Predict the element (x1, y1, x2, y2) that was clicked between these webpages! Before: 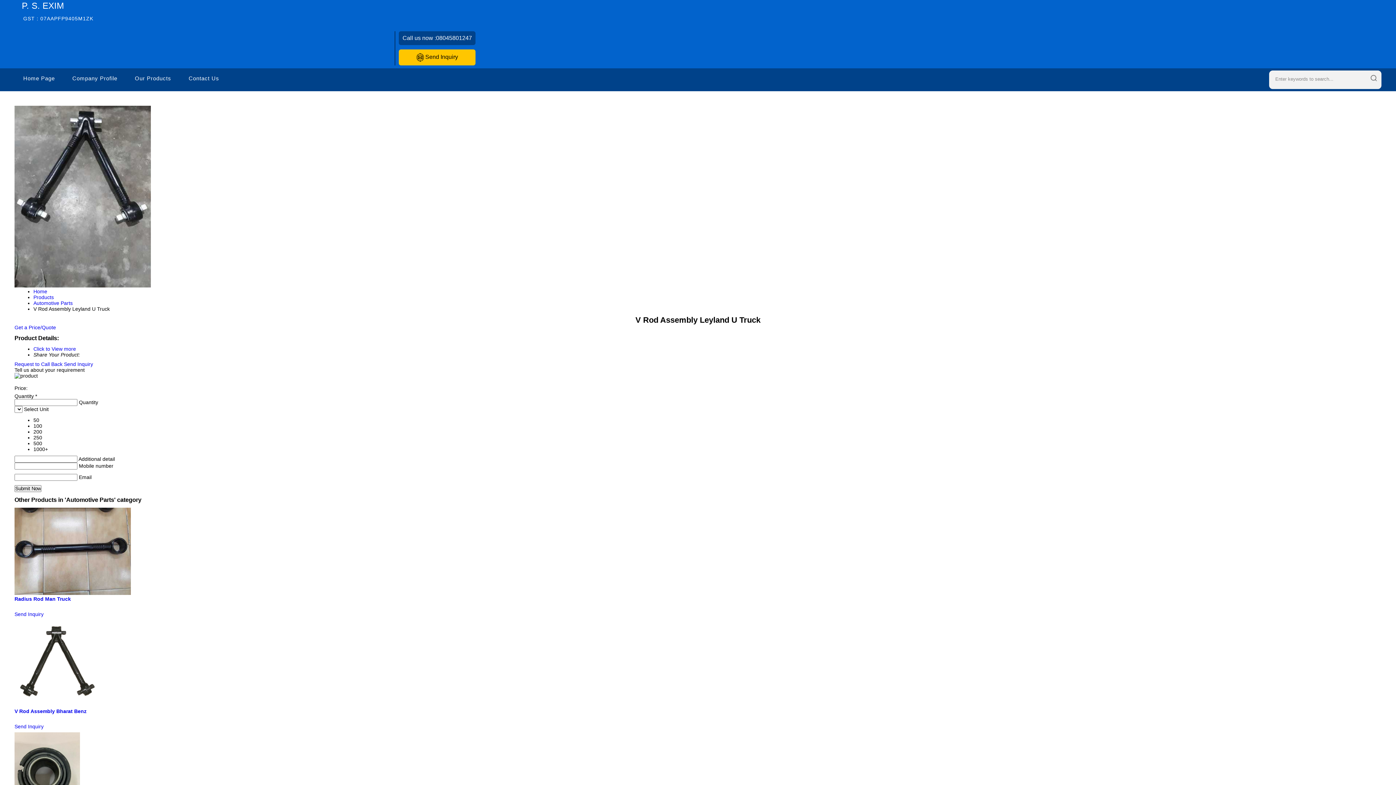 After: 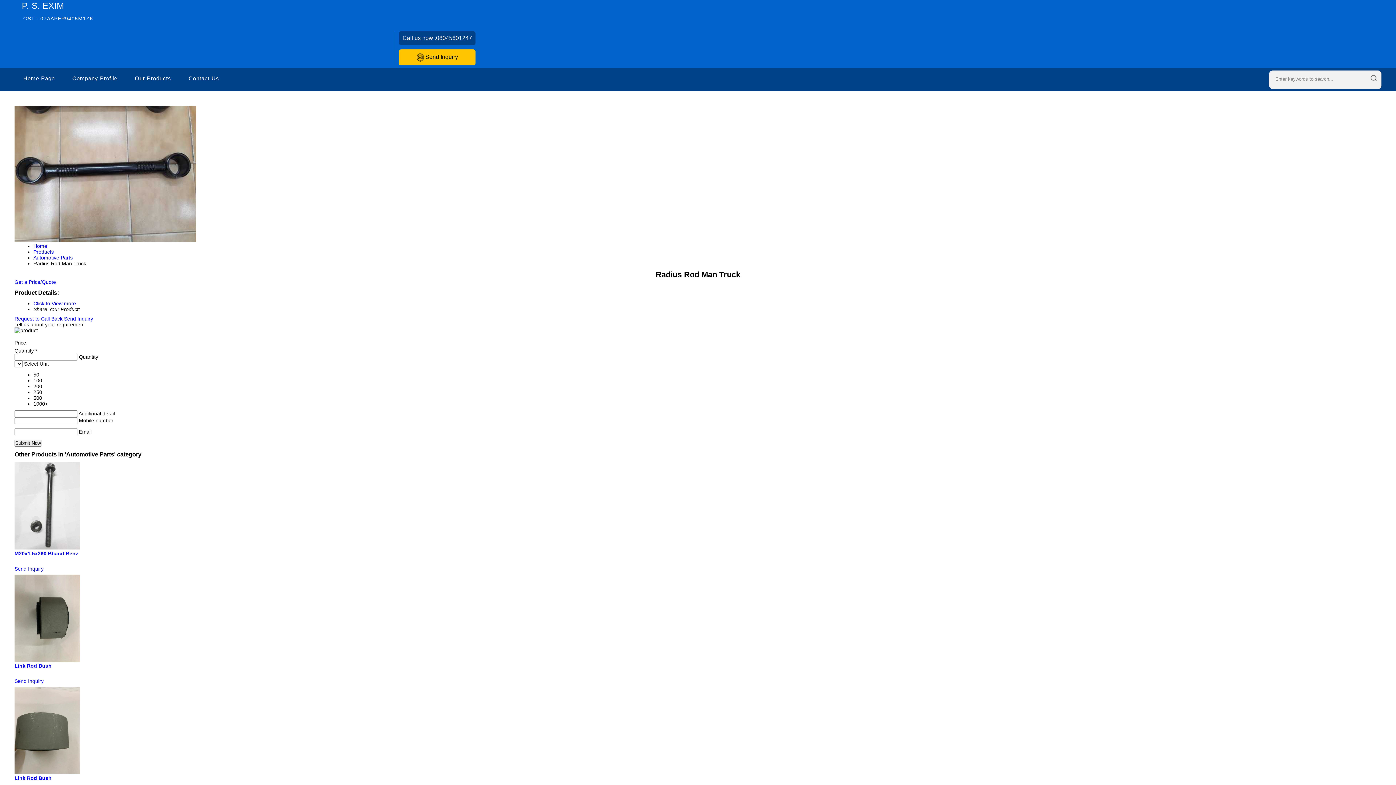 Action: bbox: (14, 596, 70, 602) label: Radius Rod Man Truck